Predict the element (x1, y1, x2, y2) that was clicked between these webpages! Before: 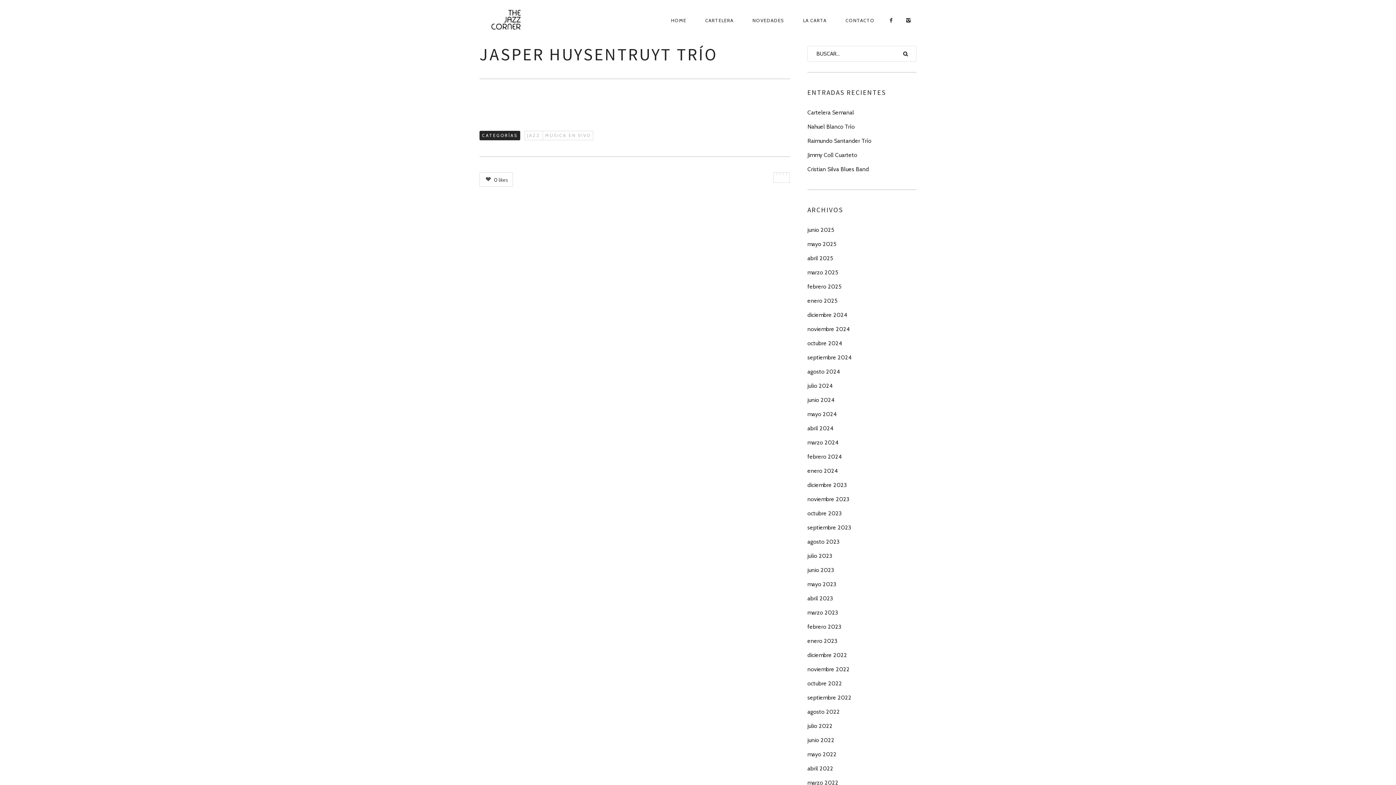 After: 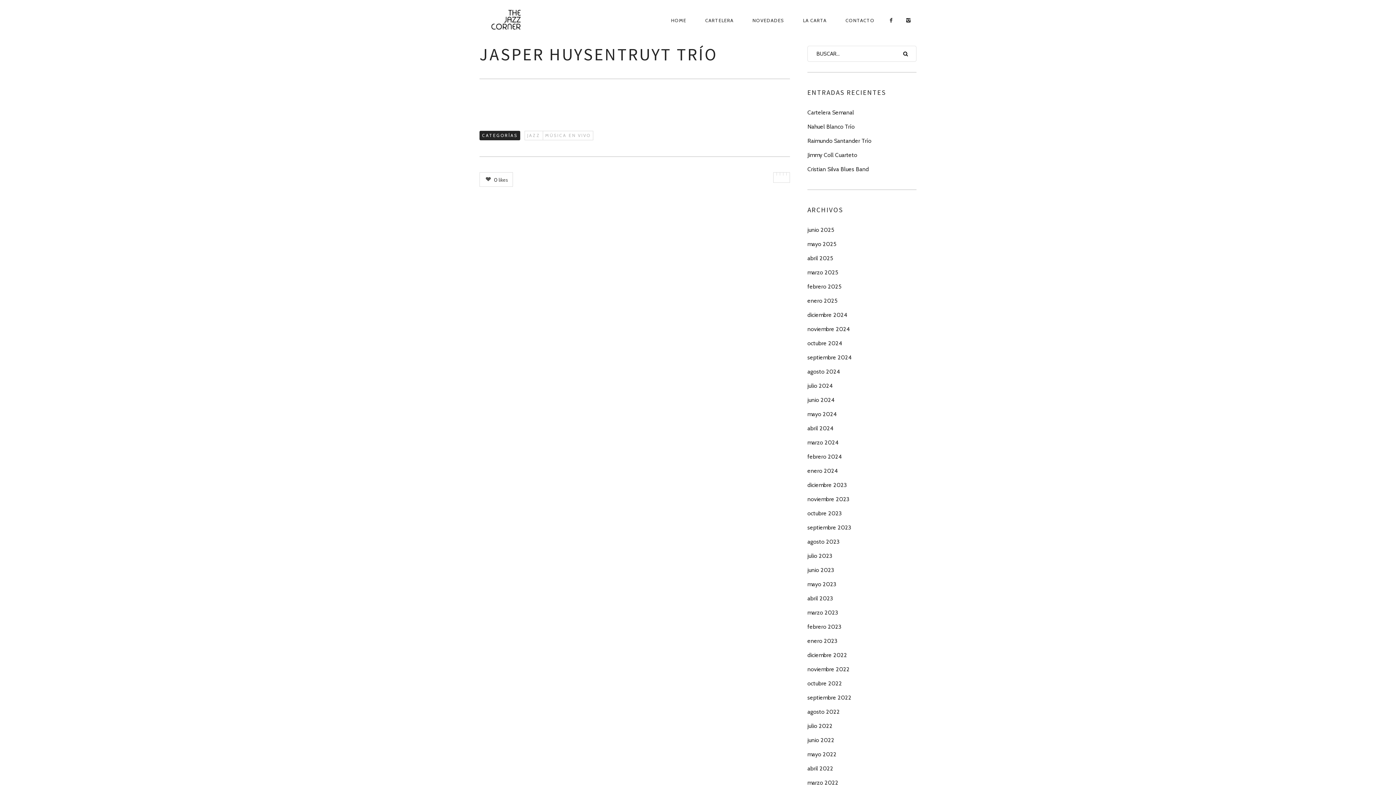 Action: bbox: (773, 172, 776, 175)